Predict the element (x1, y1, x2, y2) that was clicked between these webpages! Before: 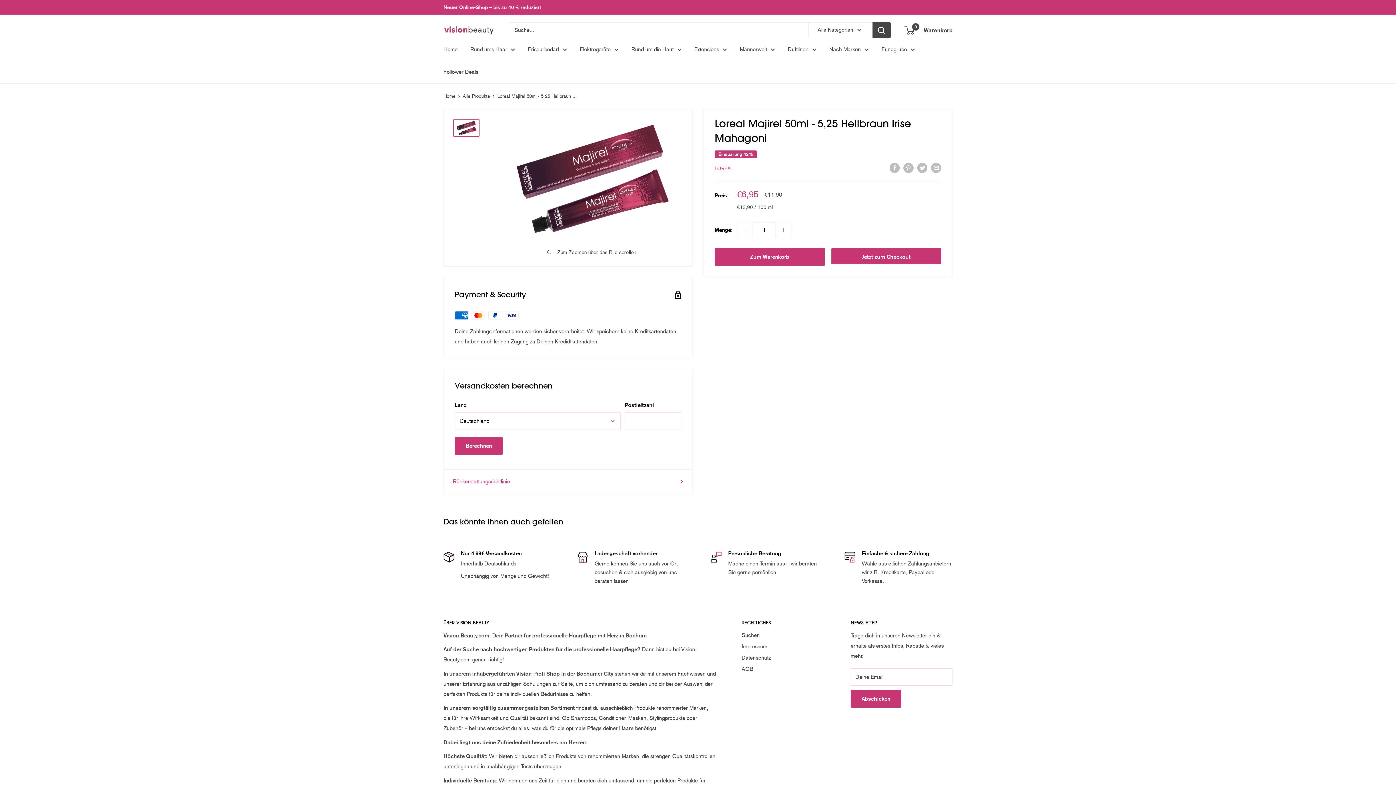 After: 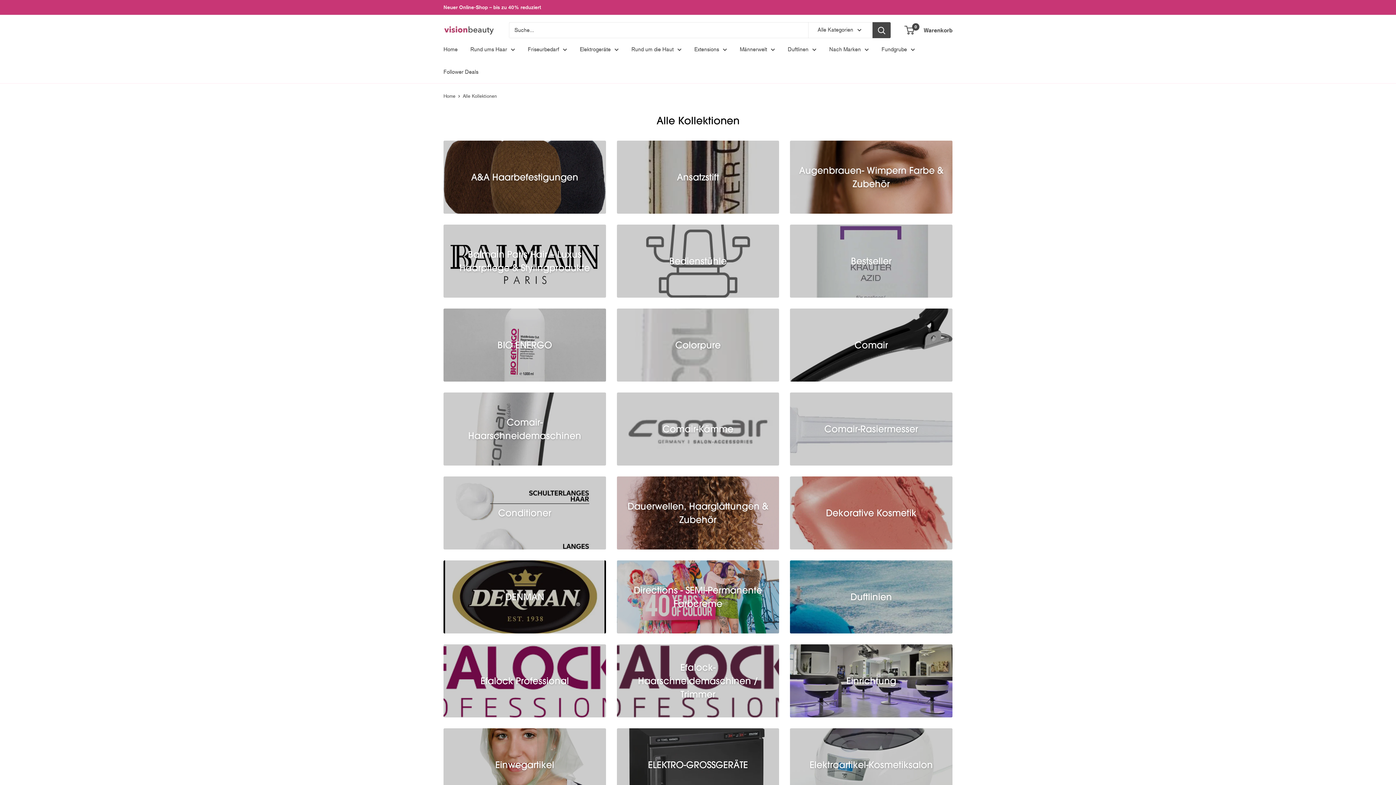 Action: bbox: (631, 44, 681, 54) label: Rund um die Haut